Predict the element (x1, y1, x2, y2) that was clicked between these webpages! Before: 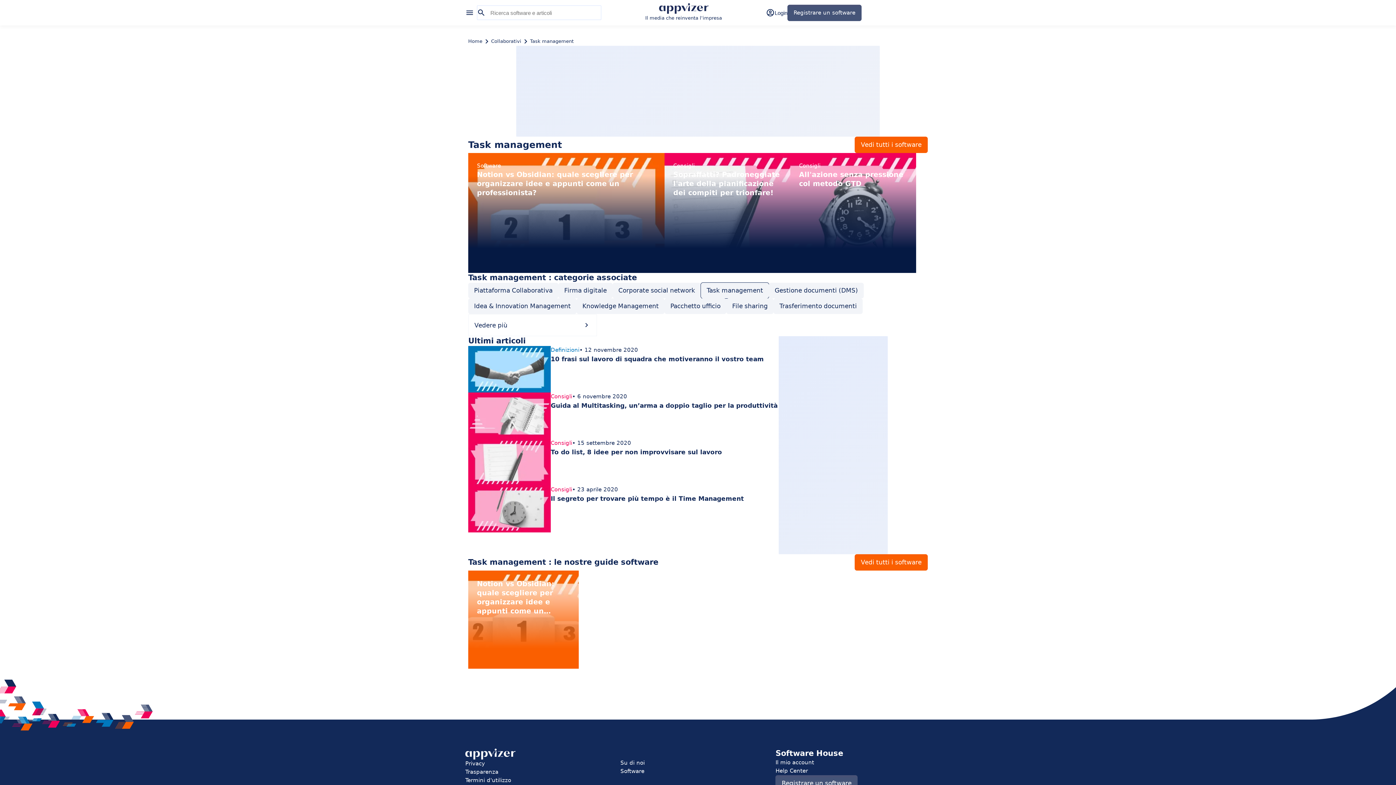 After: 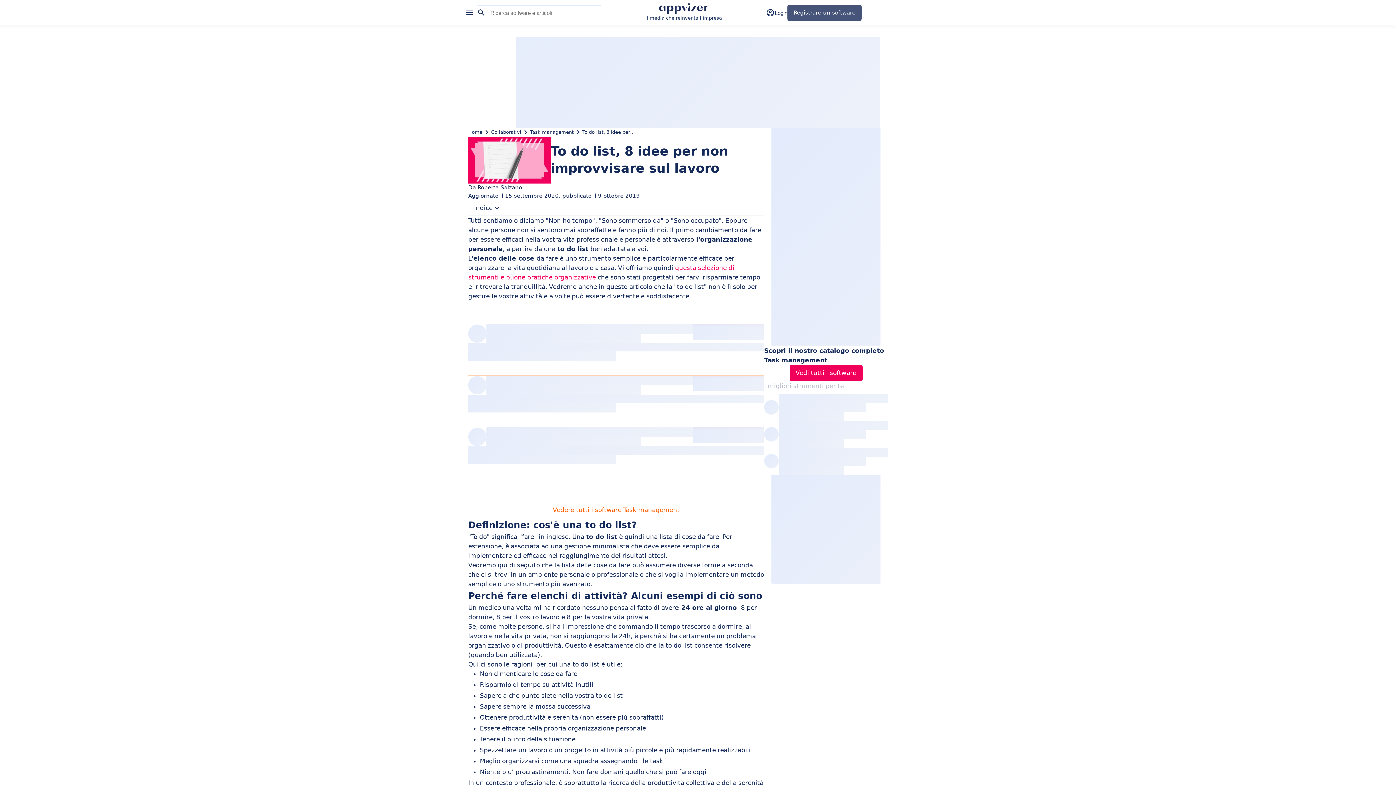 Action: label: Consigli
• 15 settembre 2020

To do list, 8 idee per non improvvisare sul lavoro bbox: (468, 439, 778, 485)